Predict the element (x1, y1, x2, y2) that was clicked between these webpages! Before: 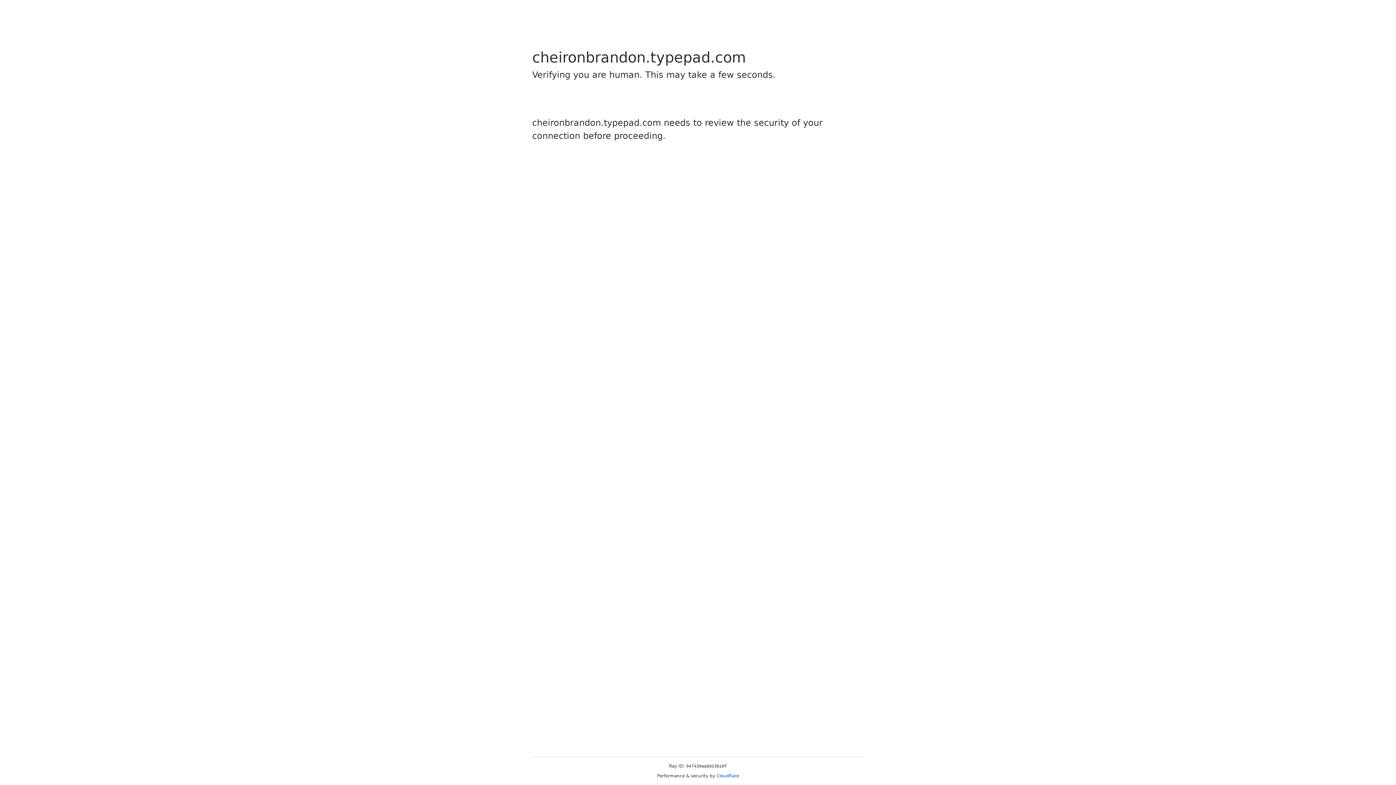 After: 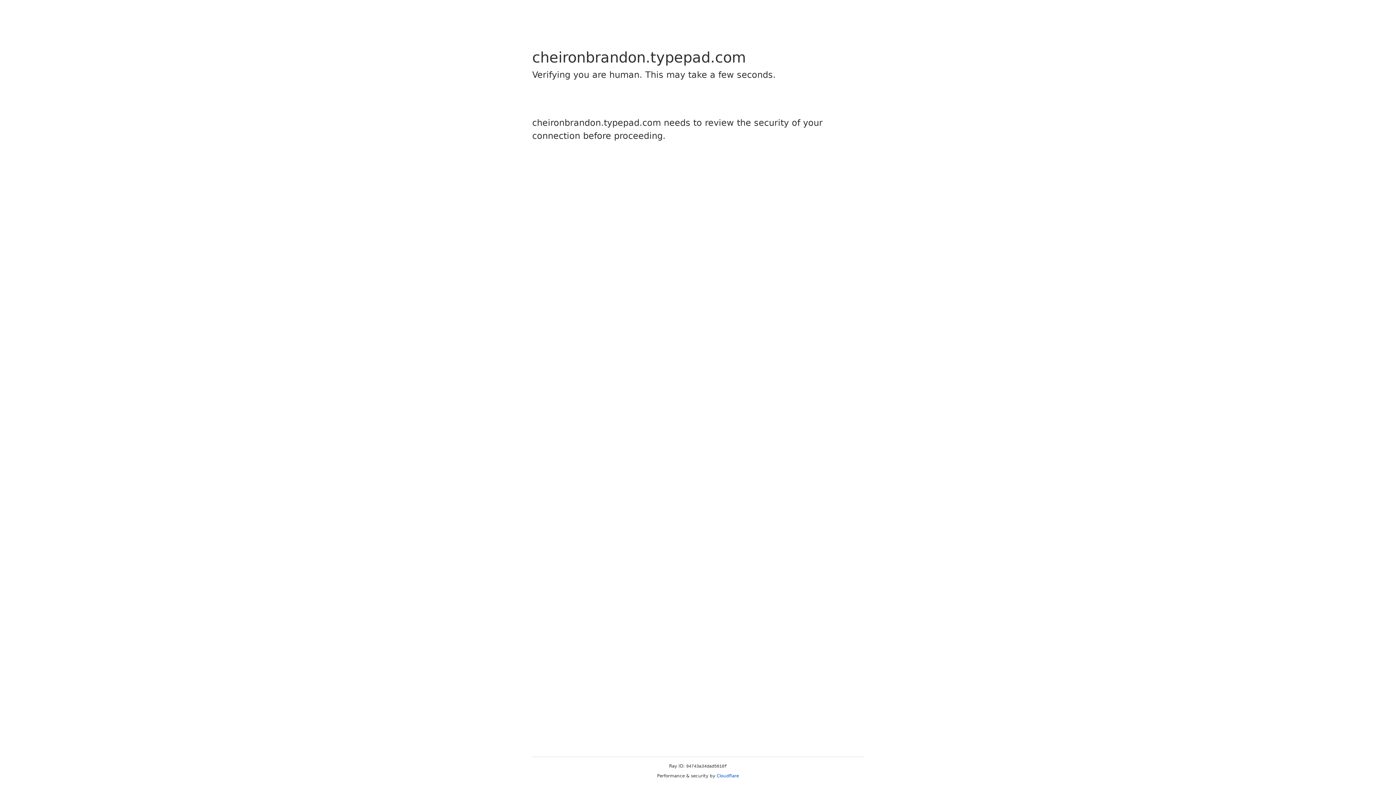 Action: label: Cloudflare bbox: (716, 773, 739, 778)